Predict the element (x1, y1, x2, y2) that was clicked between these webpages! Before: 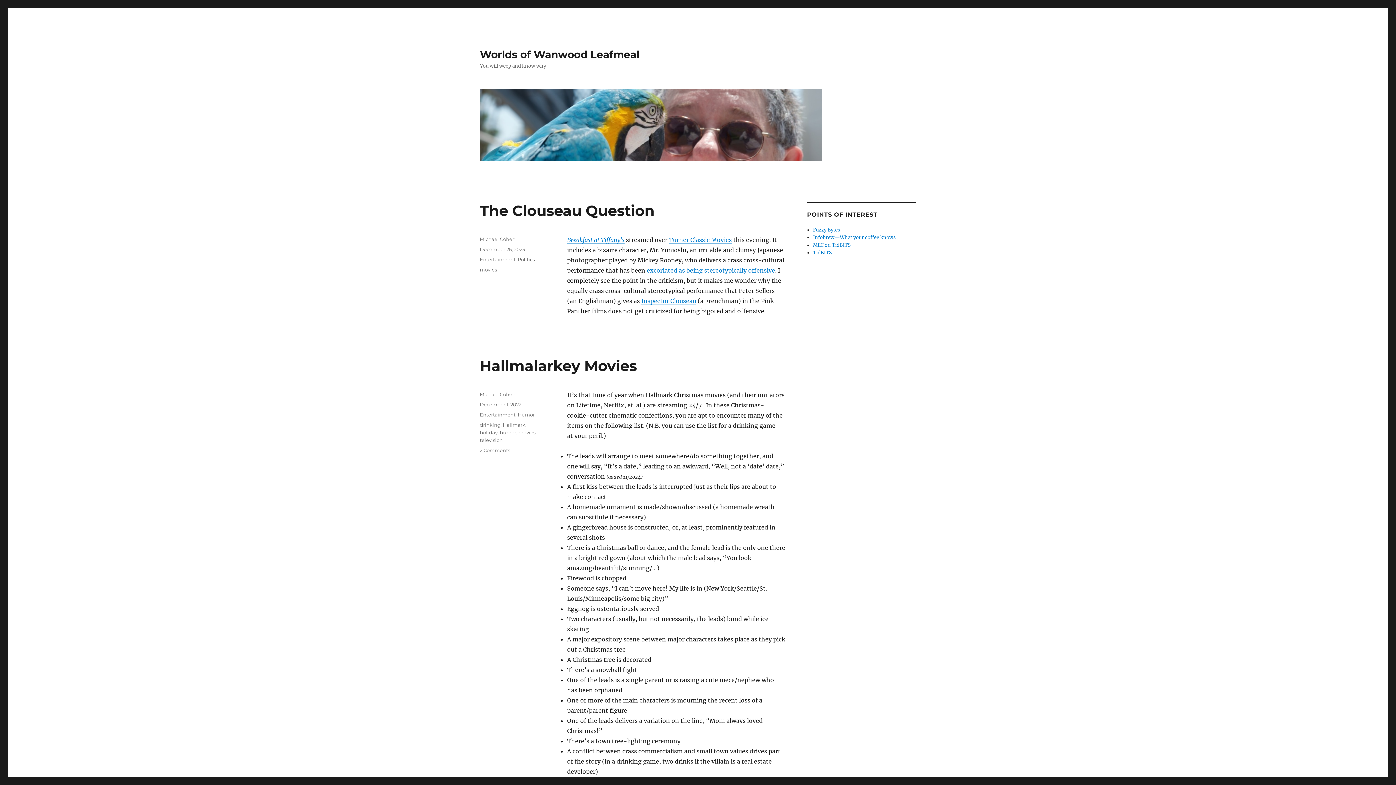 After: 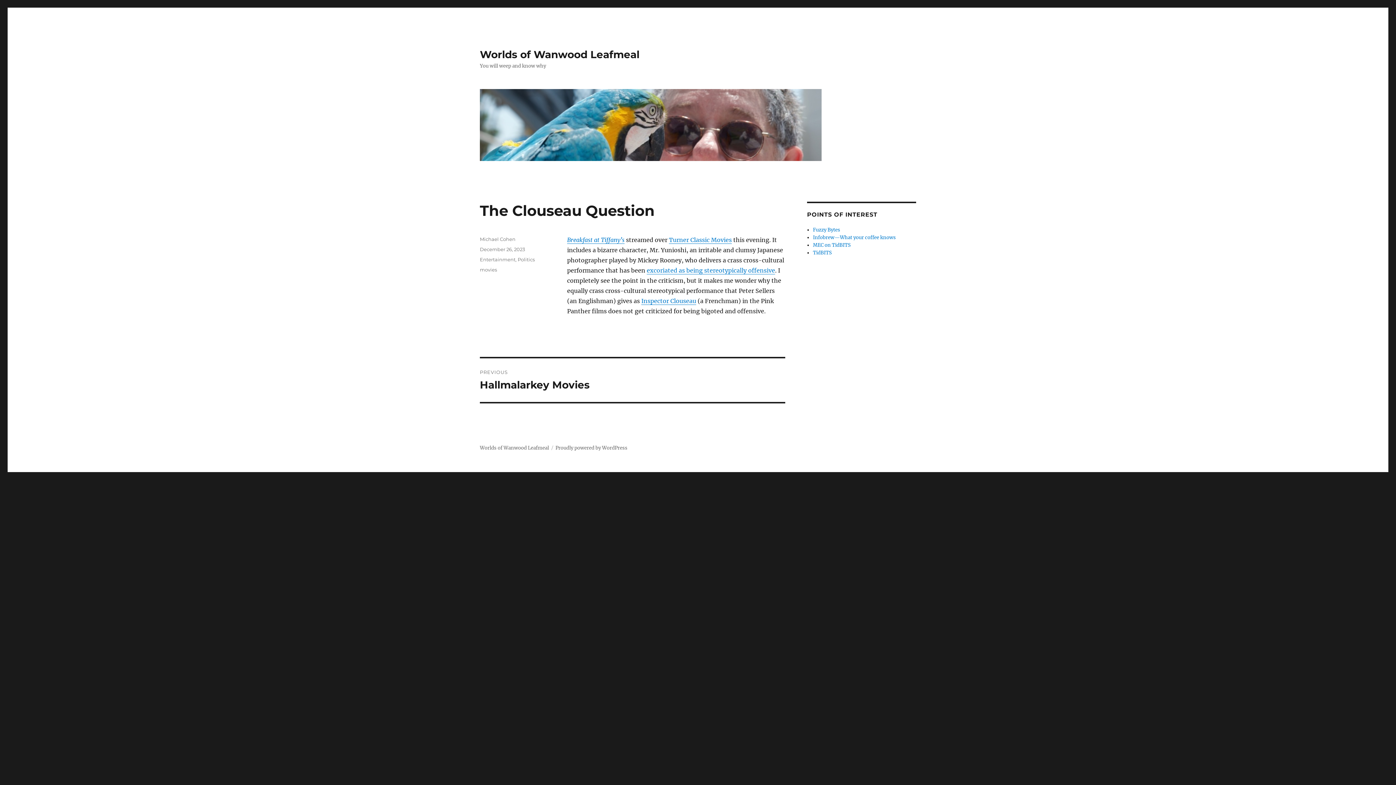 Action: bbox: (480, 246, 525, 252) label: December 26, 2023